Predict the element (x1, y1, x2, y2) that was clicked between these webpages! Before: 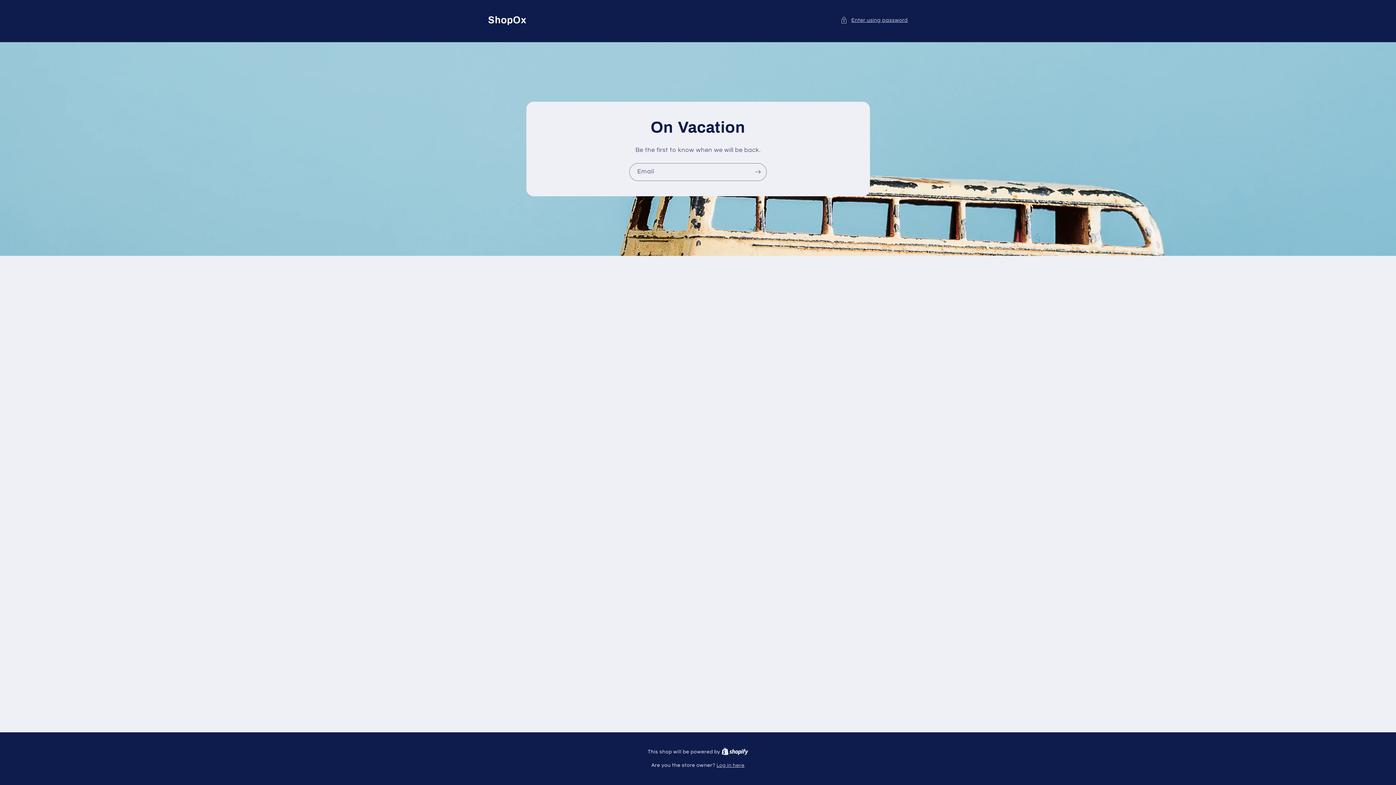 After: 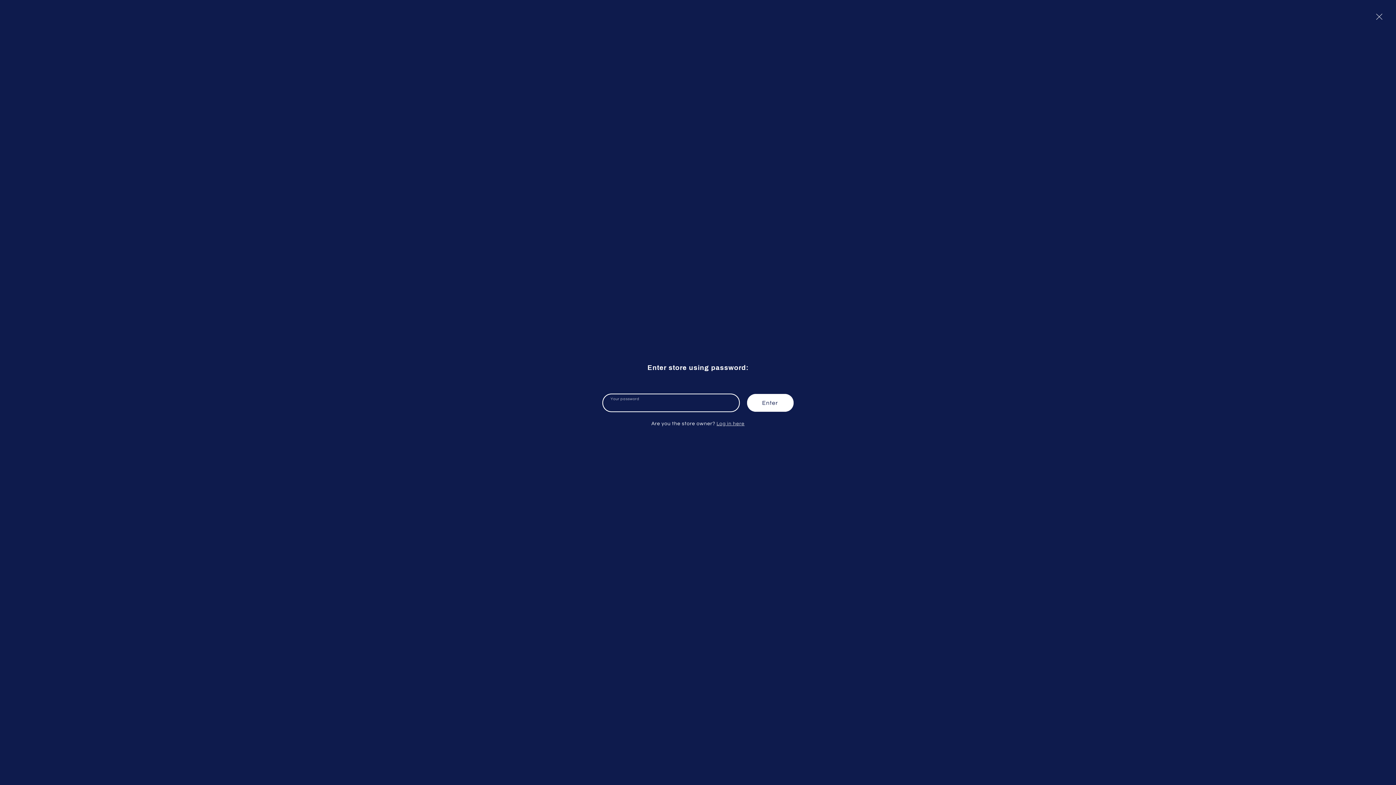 Action: label: Enter using password bbox: (840, 15, 908, 24)